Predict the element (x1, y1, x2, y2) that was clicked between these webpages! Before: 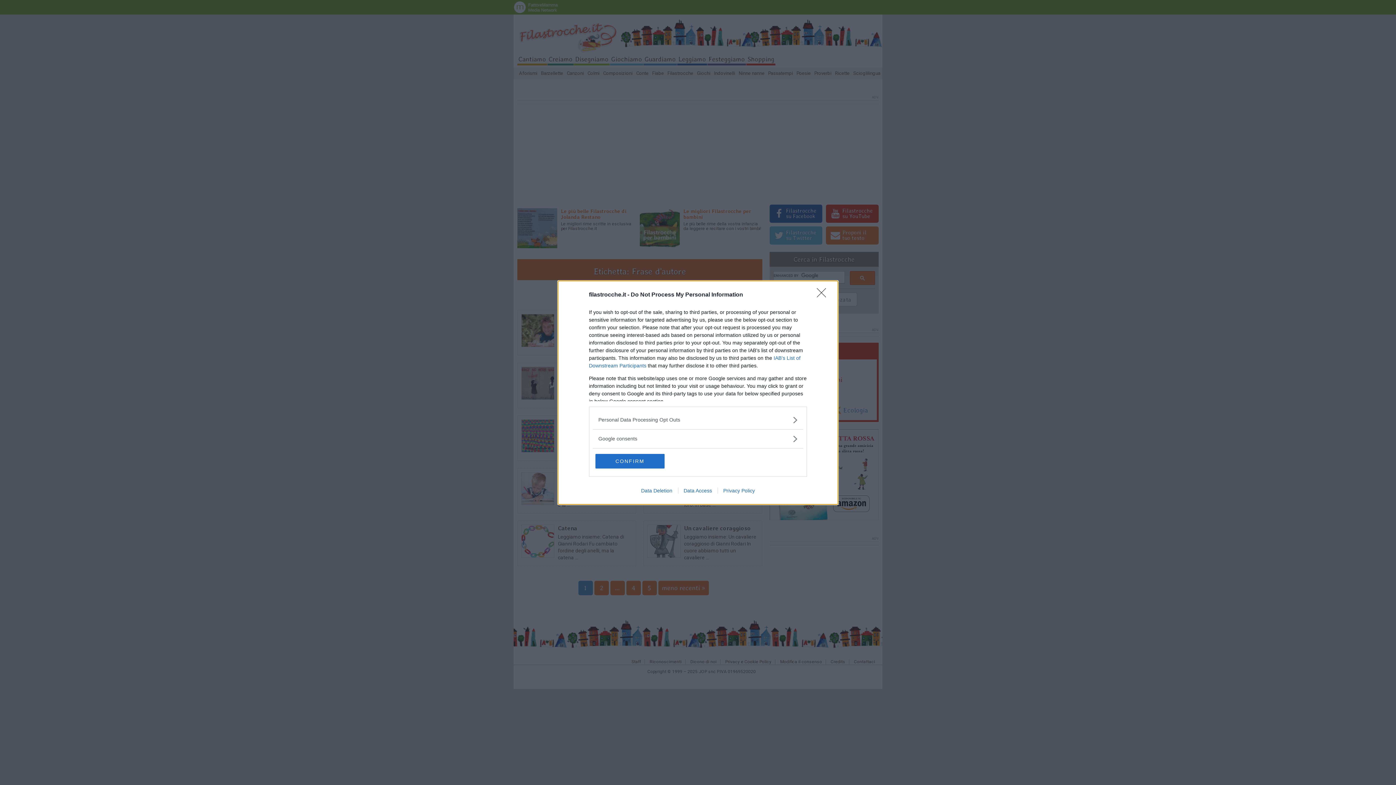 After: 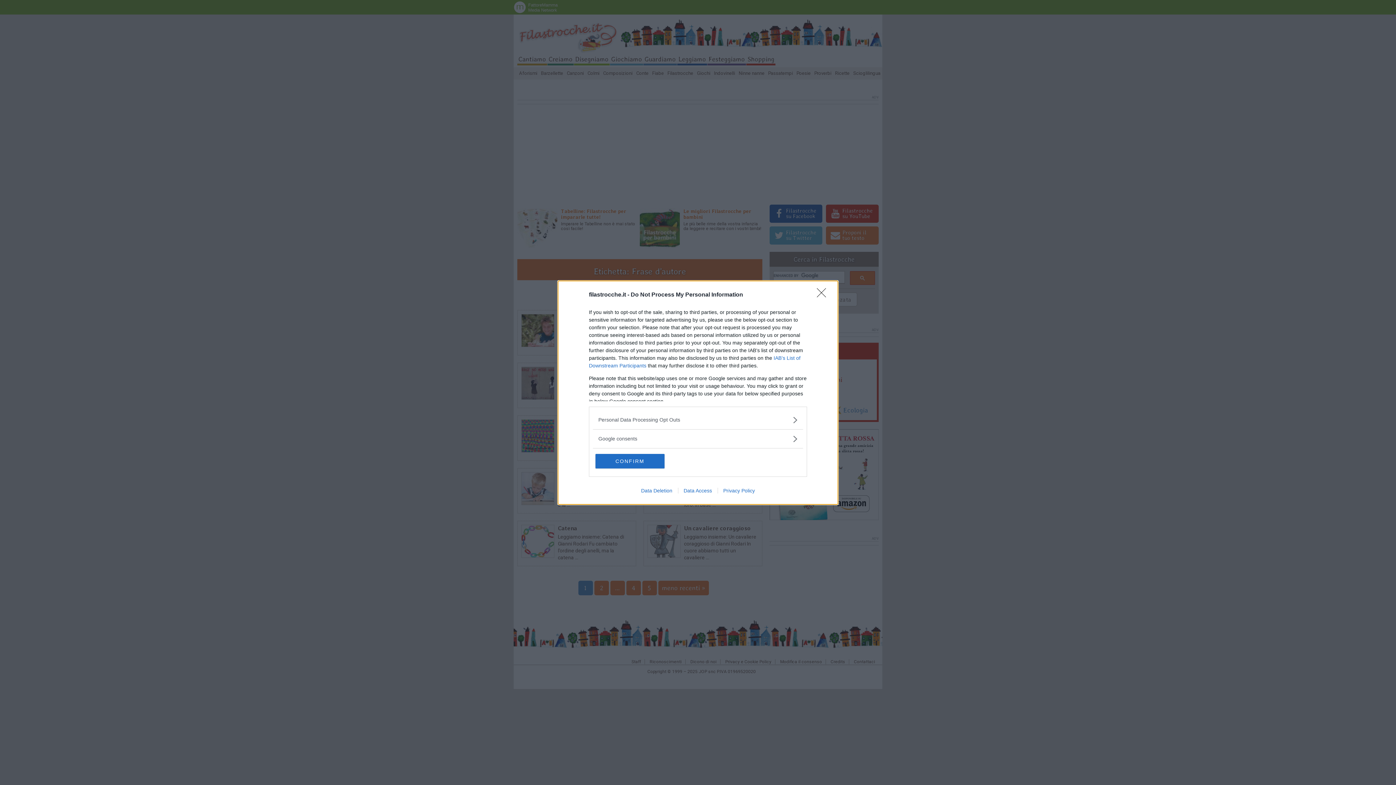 Action: bbox: (635, 487, 678, 493) label: Data Deletion